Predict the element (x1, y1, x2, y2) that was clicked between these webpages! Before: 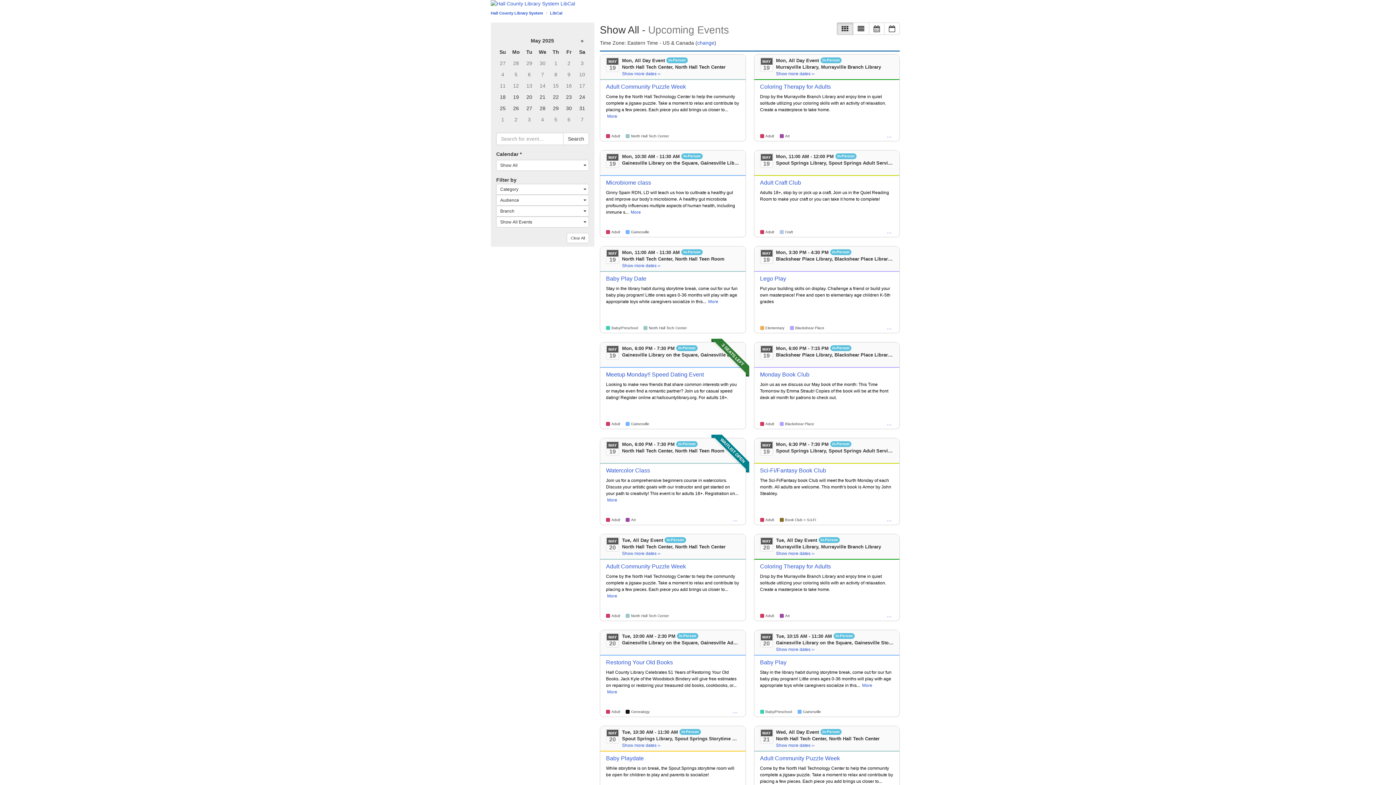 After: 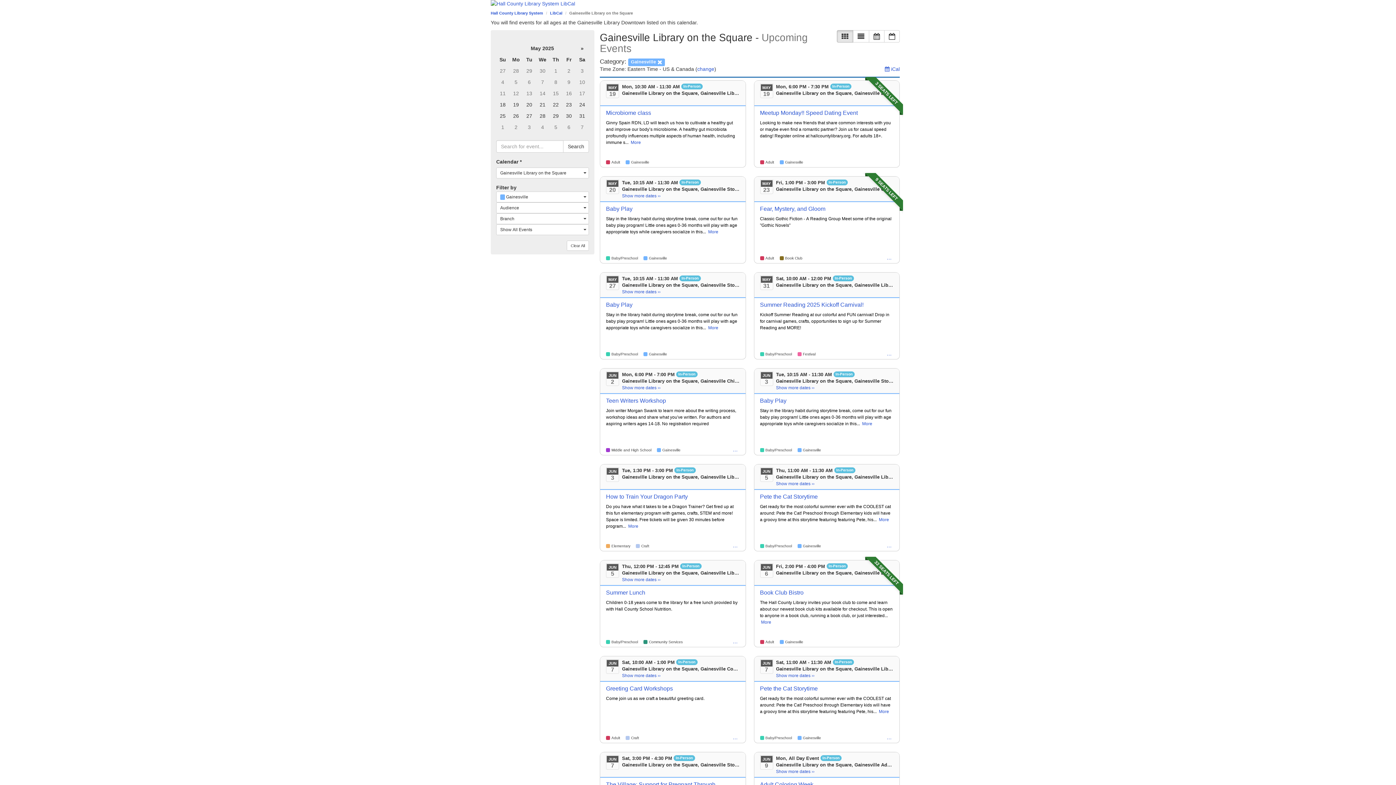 Action: label: Gainesville bbox: (631, 230, 649, 234)